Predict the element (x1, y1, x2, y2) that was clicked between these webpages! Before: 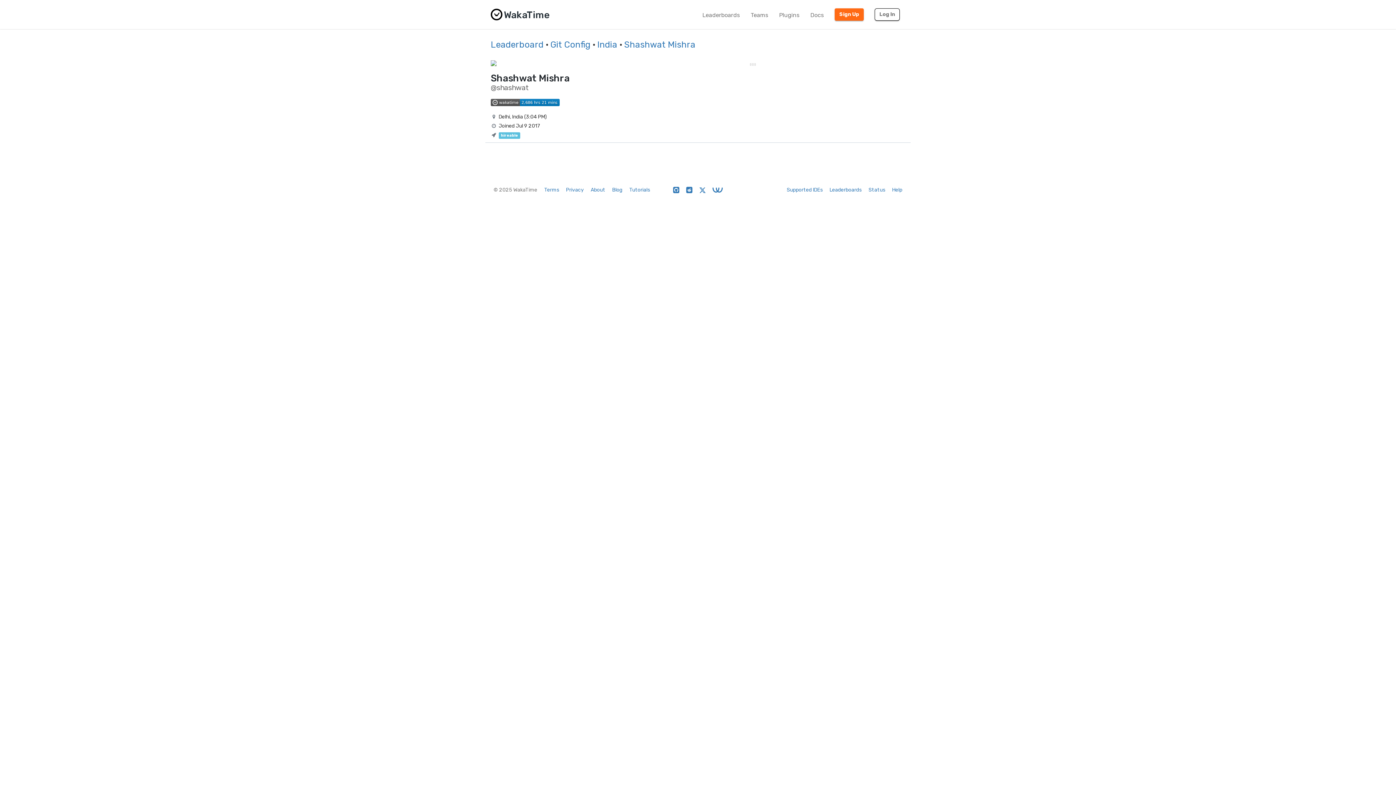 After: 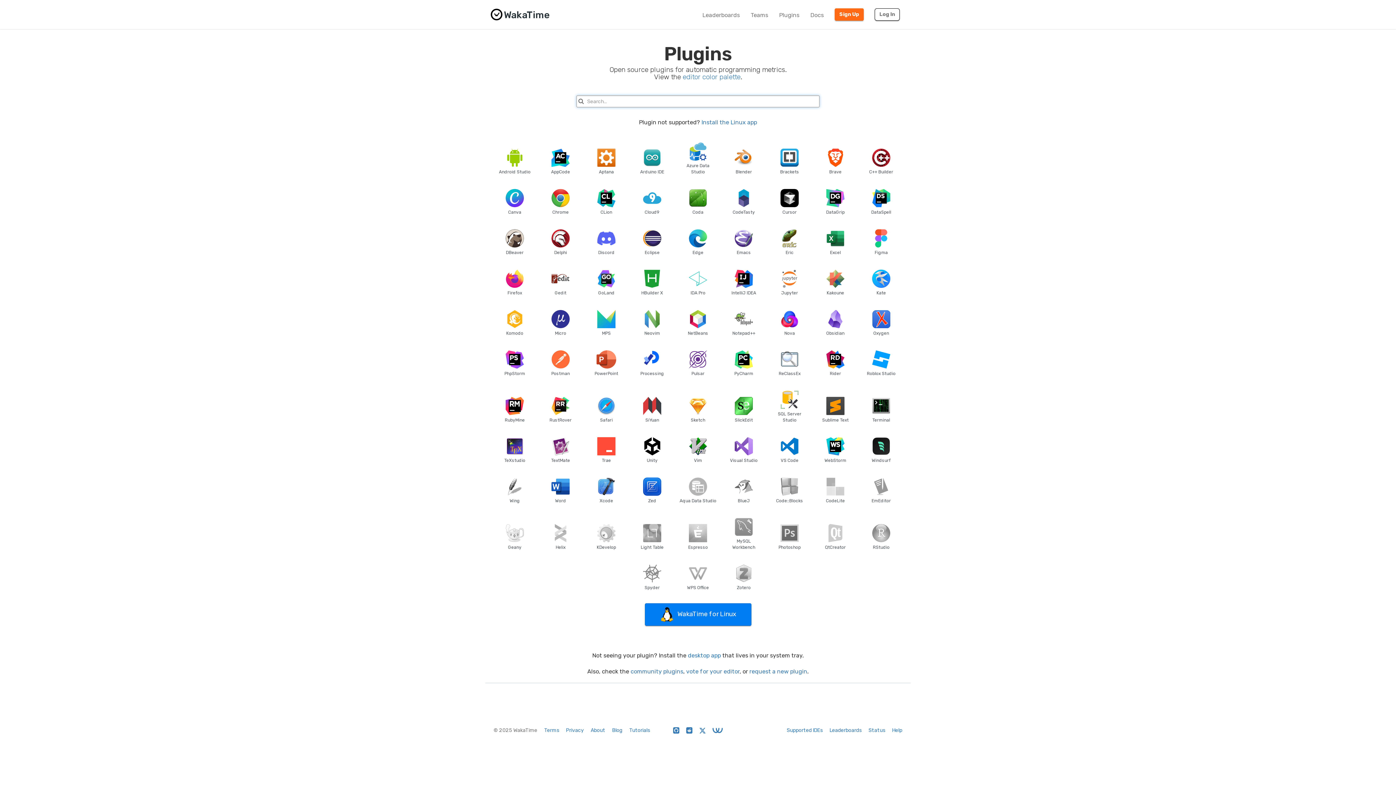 Action: bbox: (773, 6, 805, 24) label: Plugins